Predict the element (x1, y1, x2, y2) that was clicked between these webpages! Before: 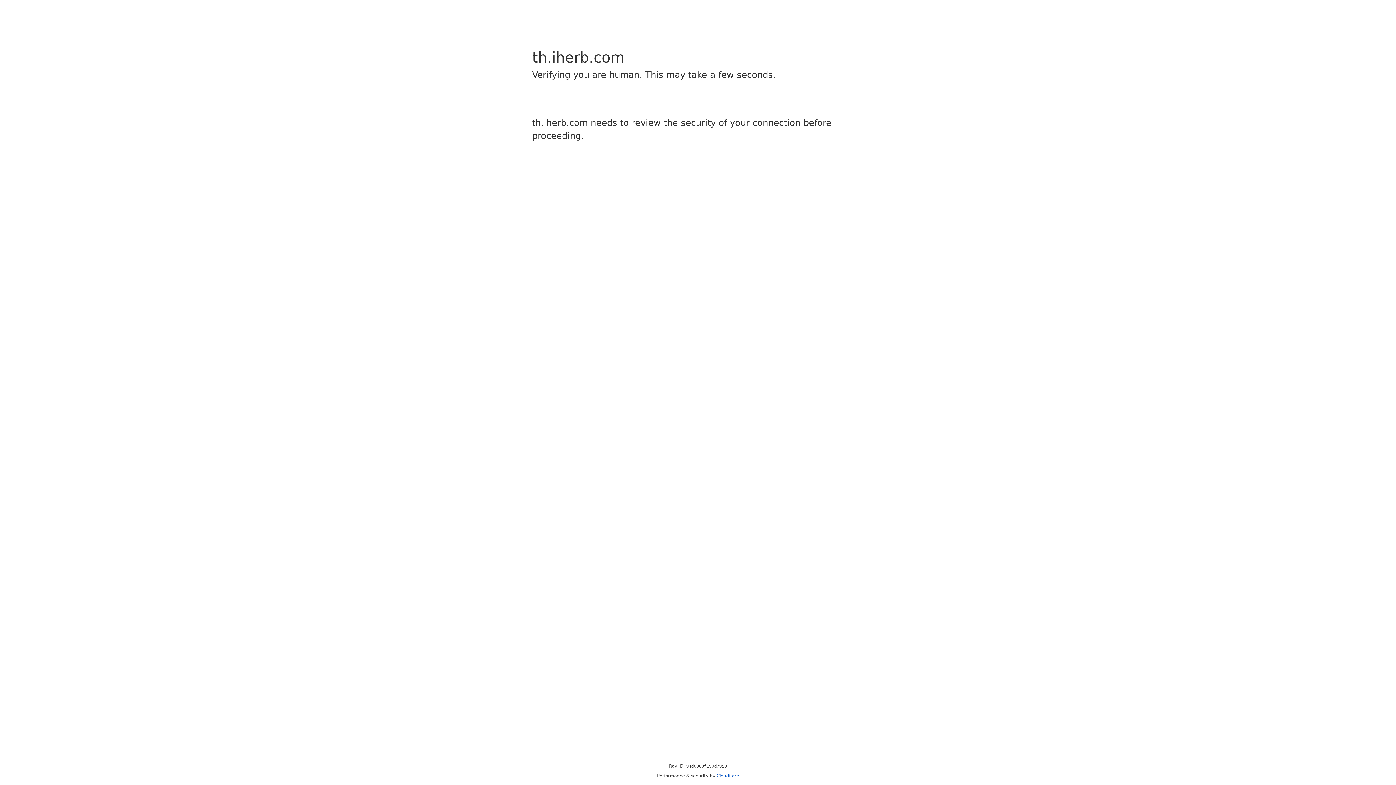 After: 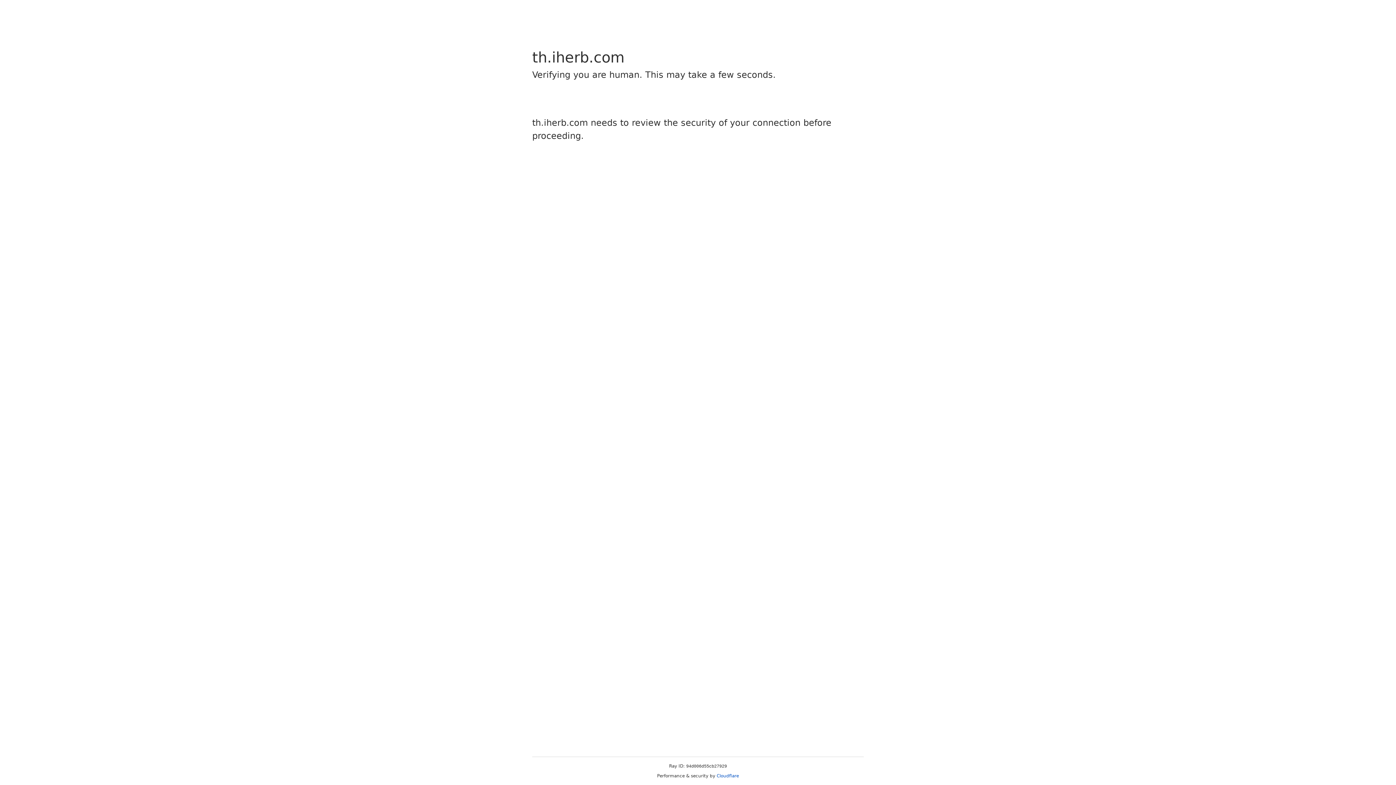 Action: label: Cloudflare bbox: (716, 773, 739, 778)